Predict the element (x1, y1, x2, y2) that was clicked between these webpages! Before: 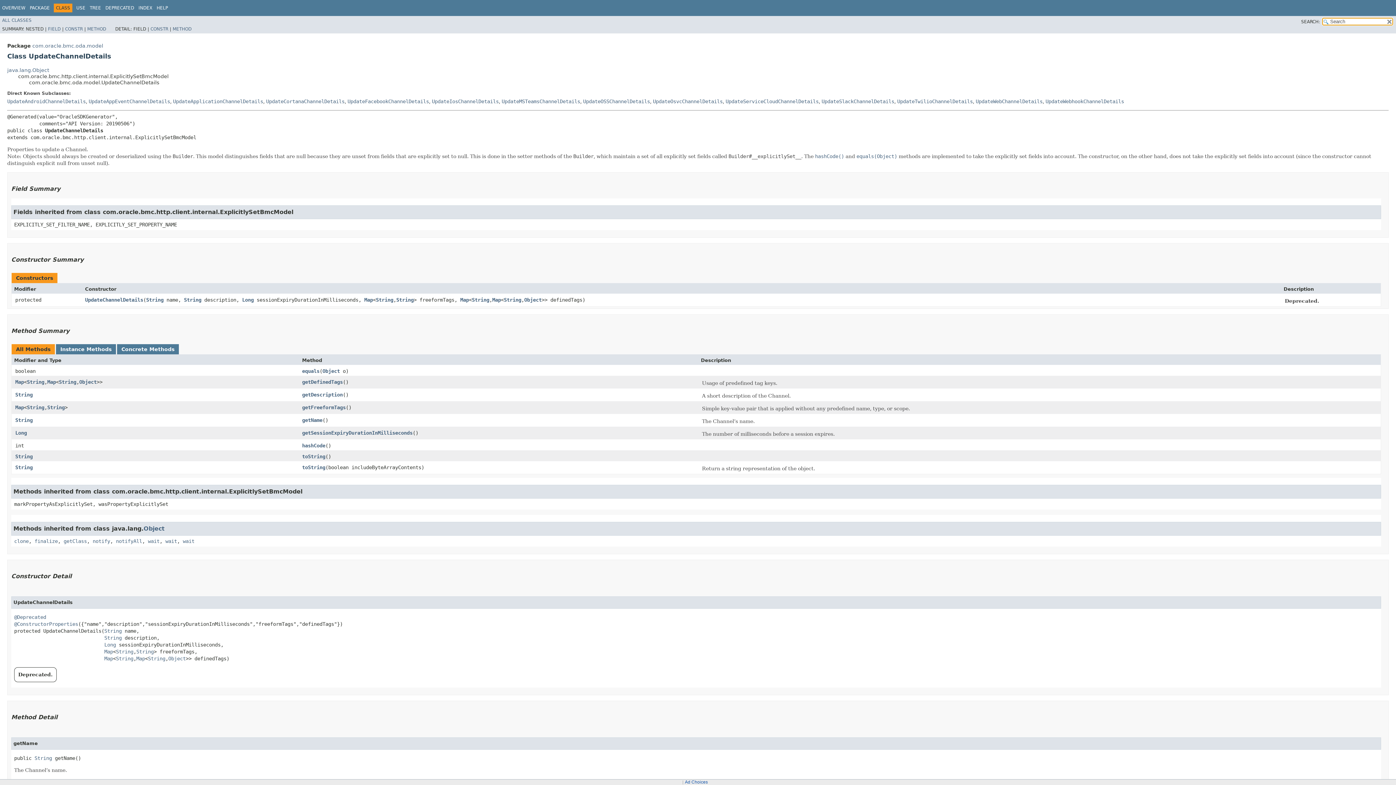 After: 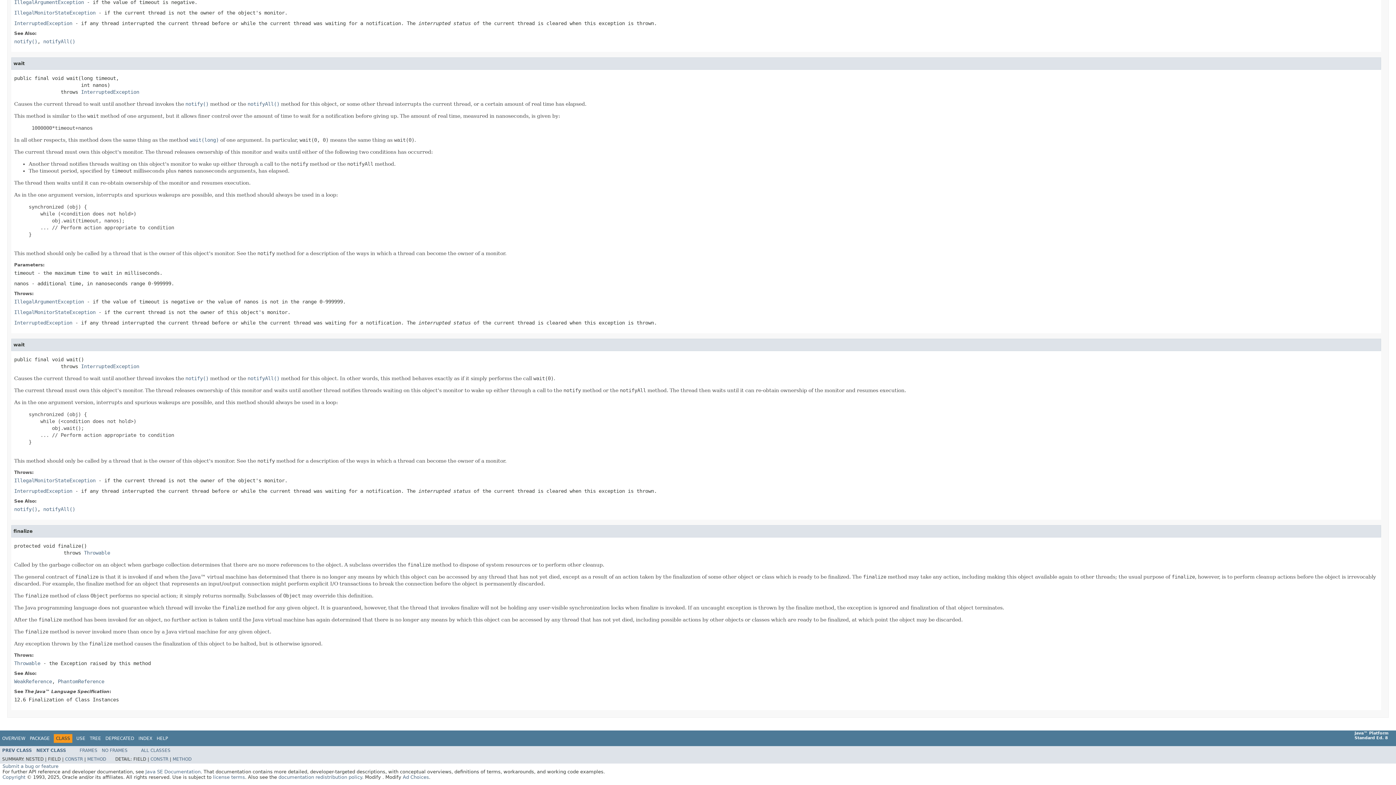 Action: label: wait bbox: (148, 538, 159, 544)